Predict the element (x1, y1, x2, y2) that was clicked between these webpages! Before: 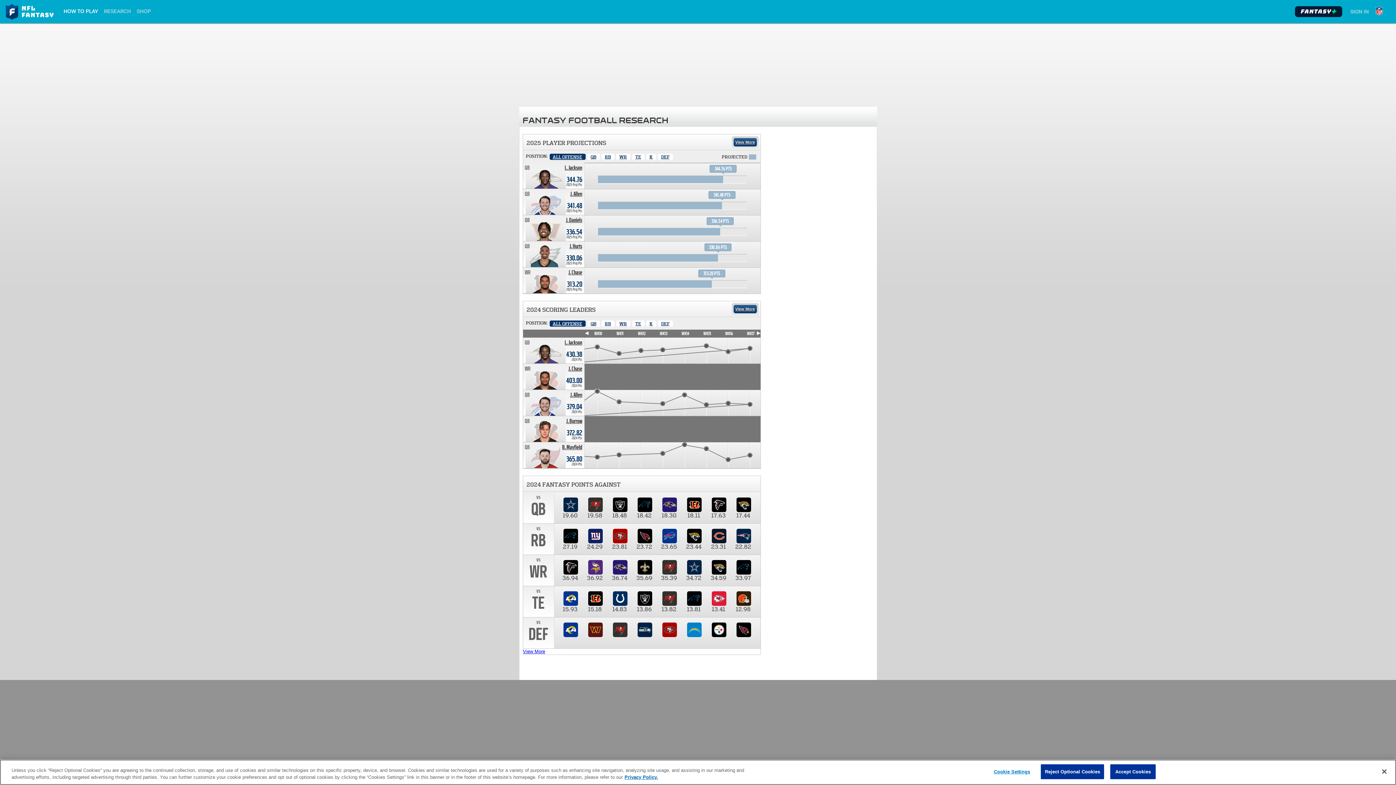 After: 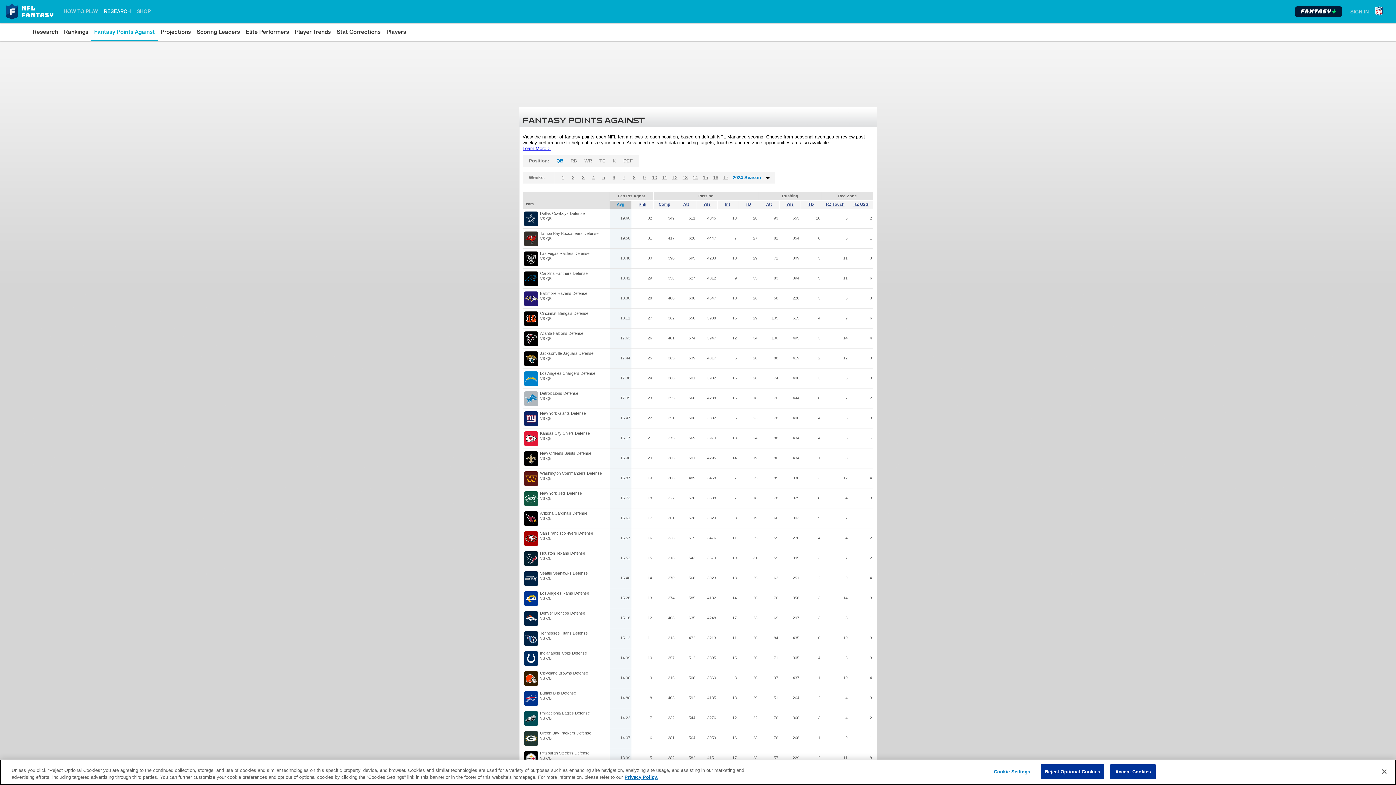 Action: label: View More bbox: (523, 649, 545, 654)